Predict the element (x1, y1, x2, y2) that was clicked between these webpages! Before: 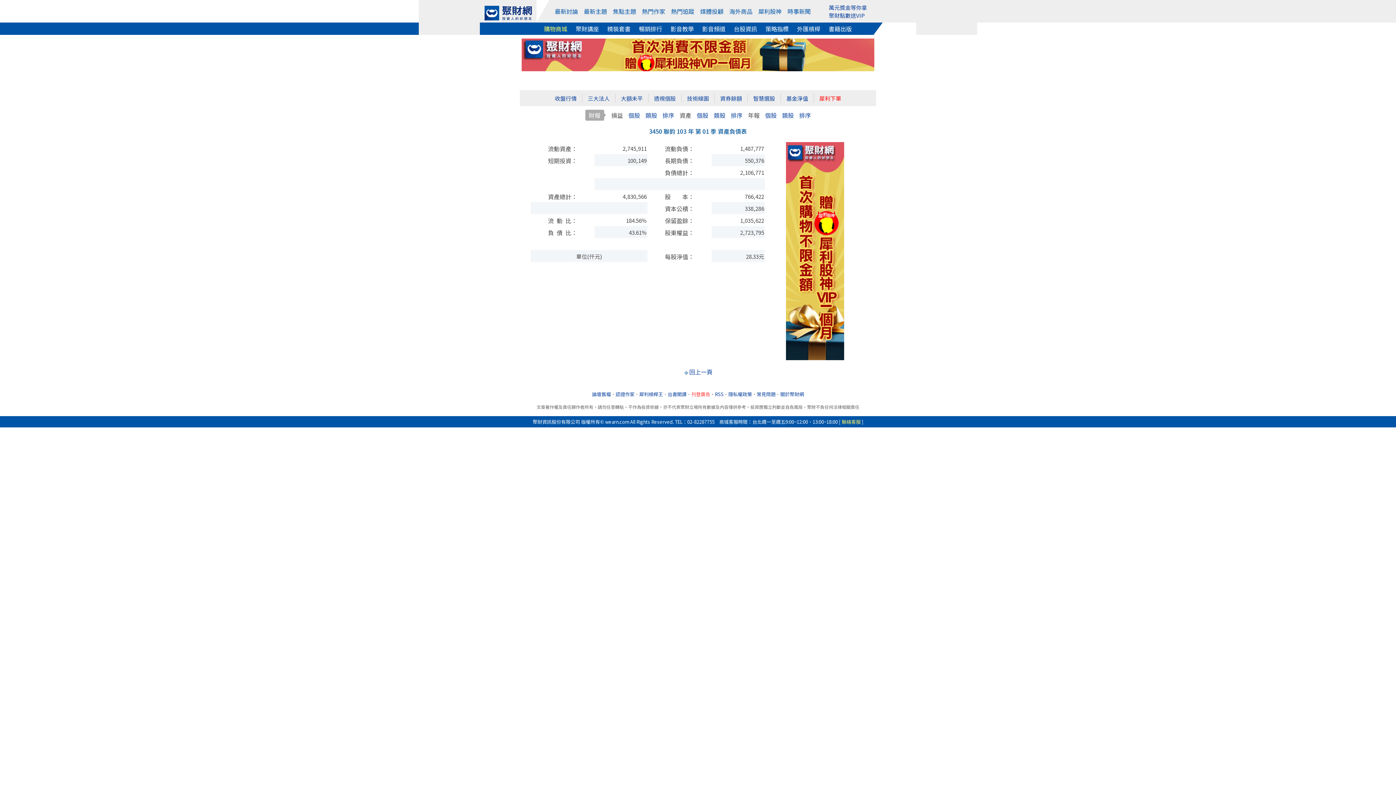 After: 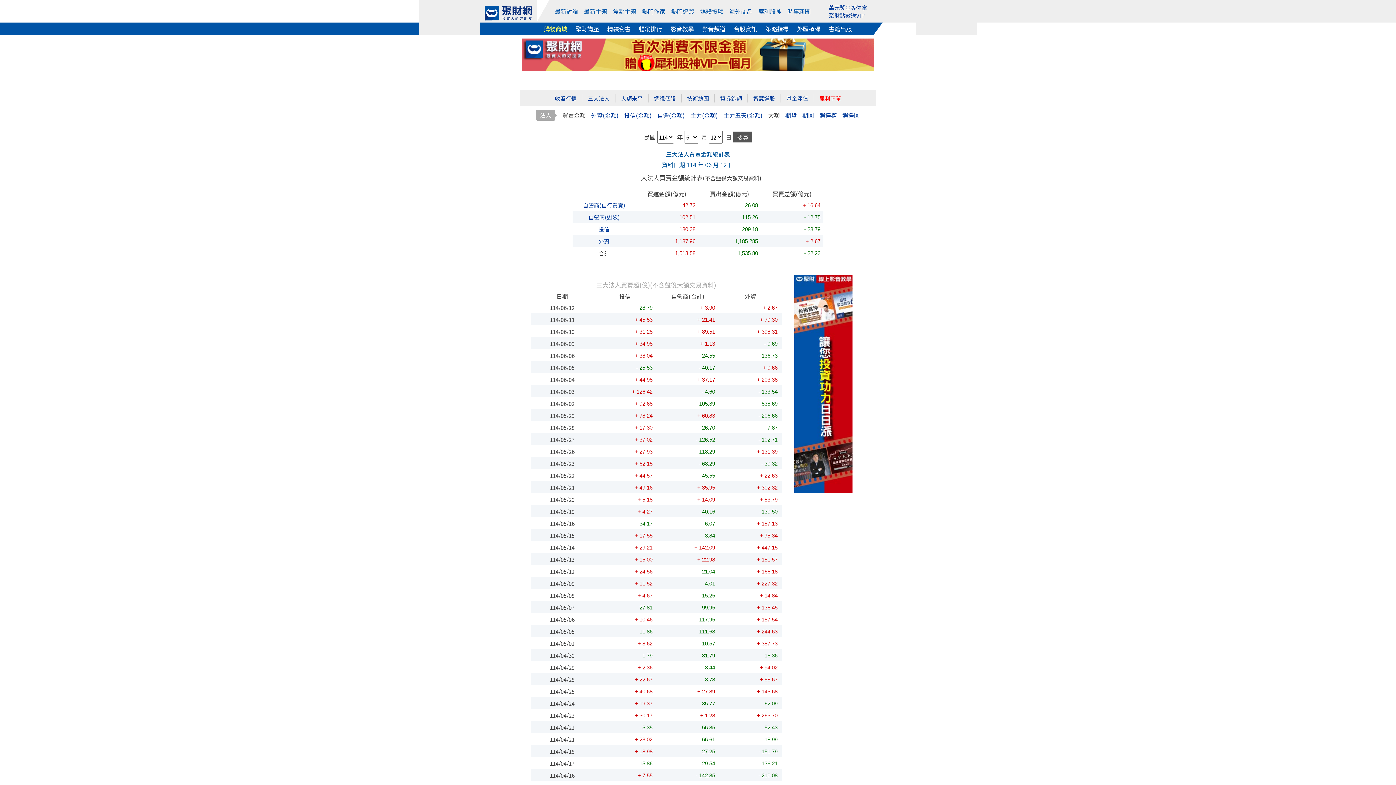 Action: bbox: (588, 94, 609, 102) label: 三大法人